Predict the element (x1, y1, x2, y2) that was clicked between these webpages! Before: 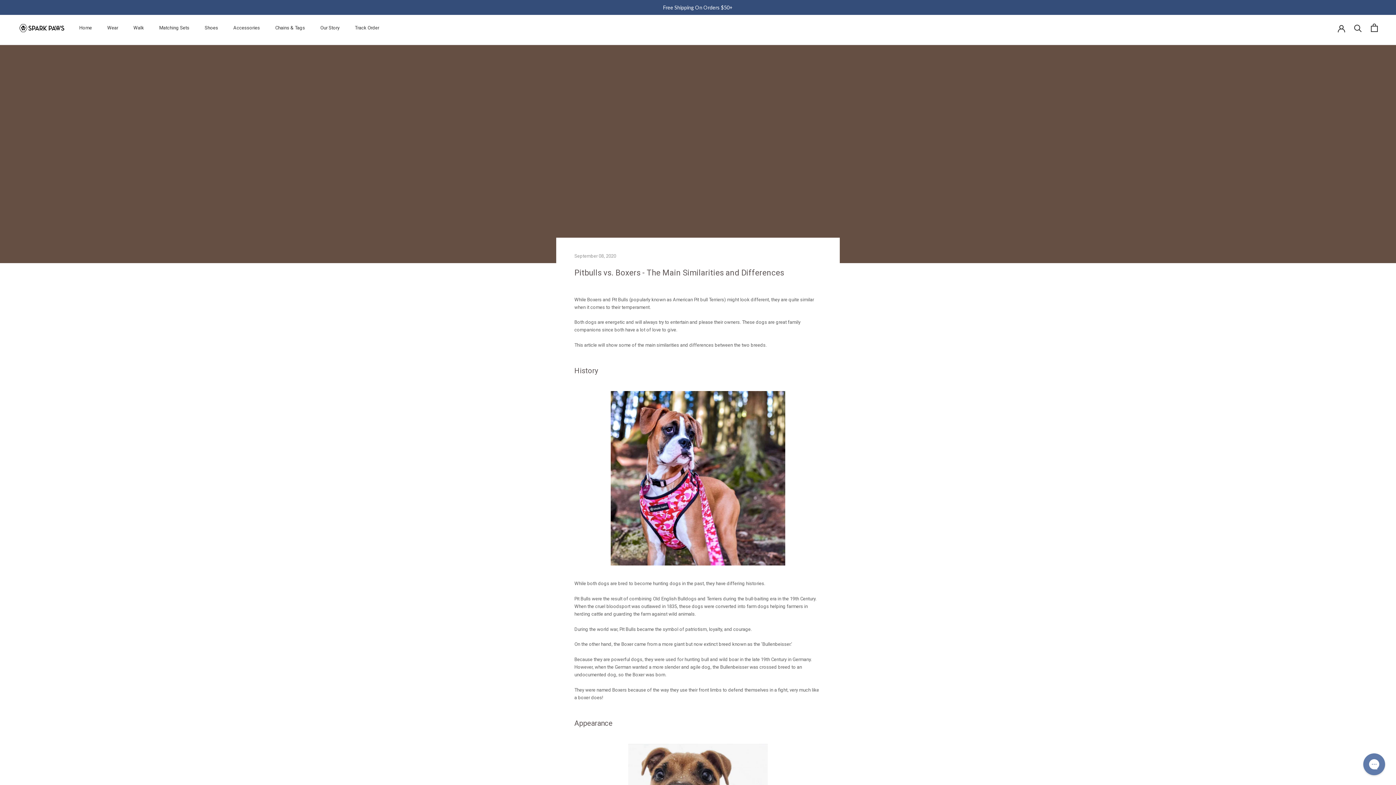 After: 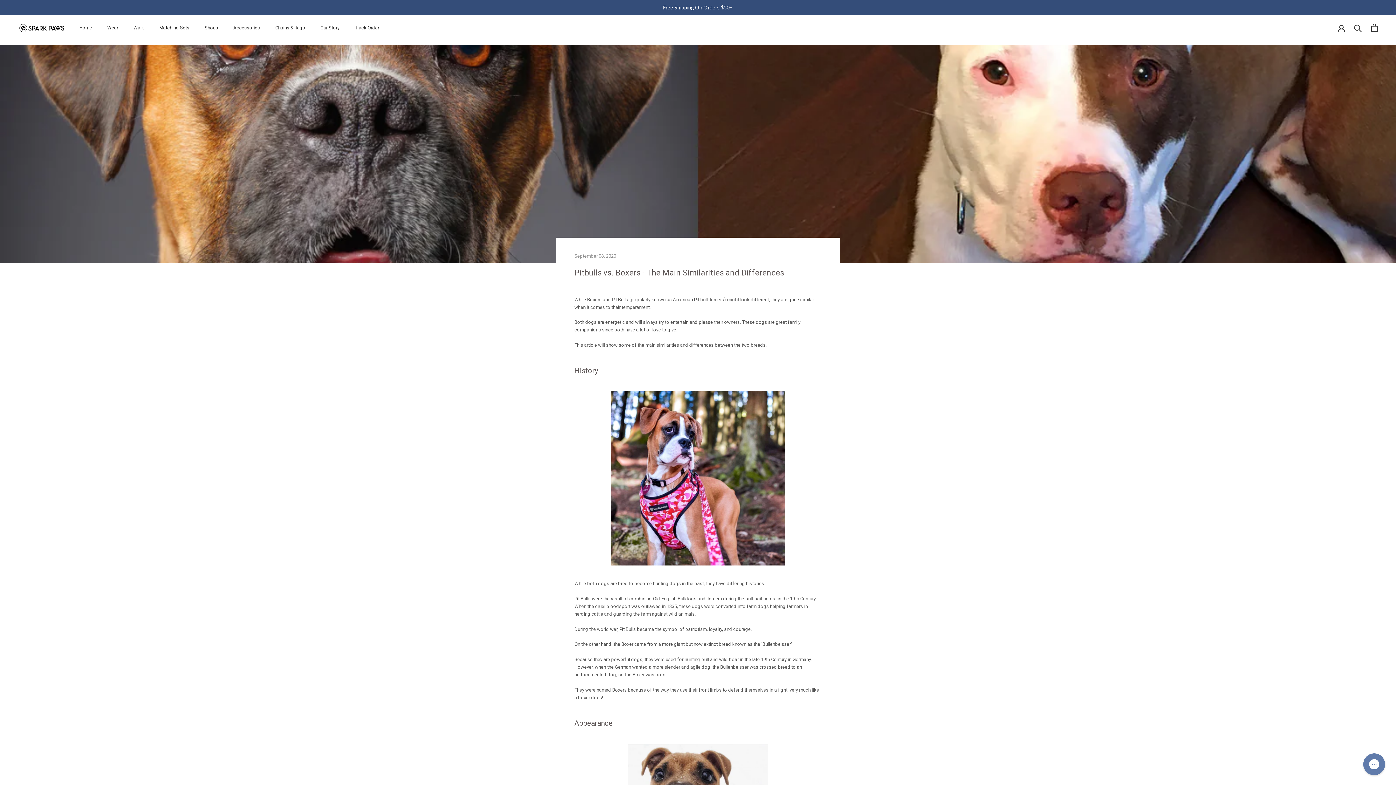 Action: label: Open cart bbox: (1371, 9, 1378, 17)